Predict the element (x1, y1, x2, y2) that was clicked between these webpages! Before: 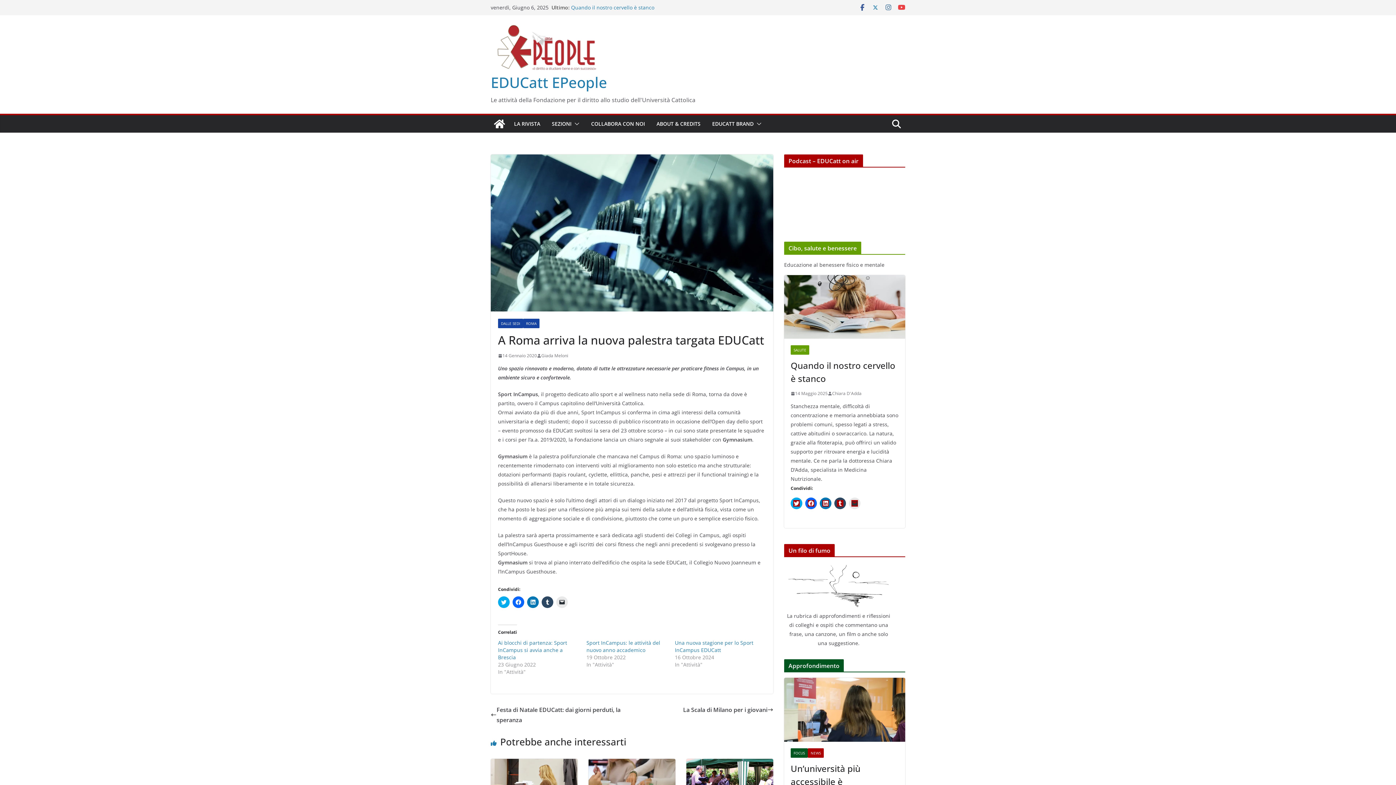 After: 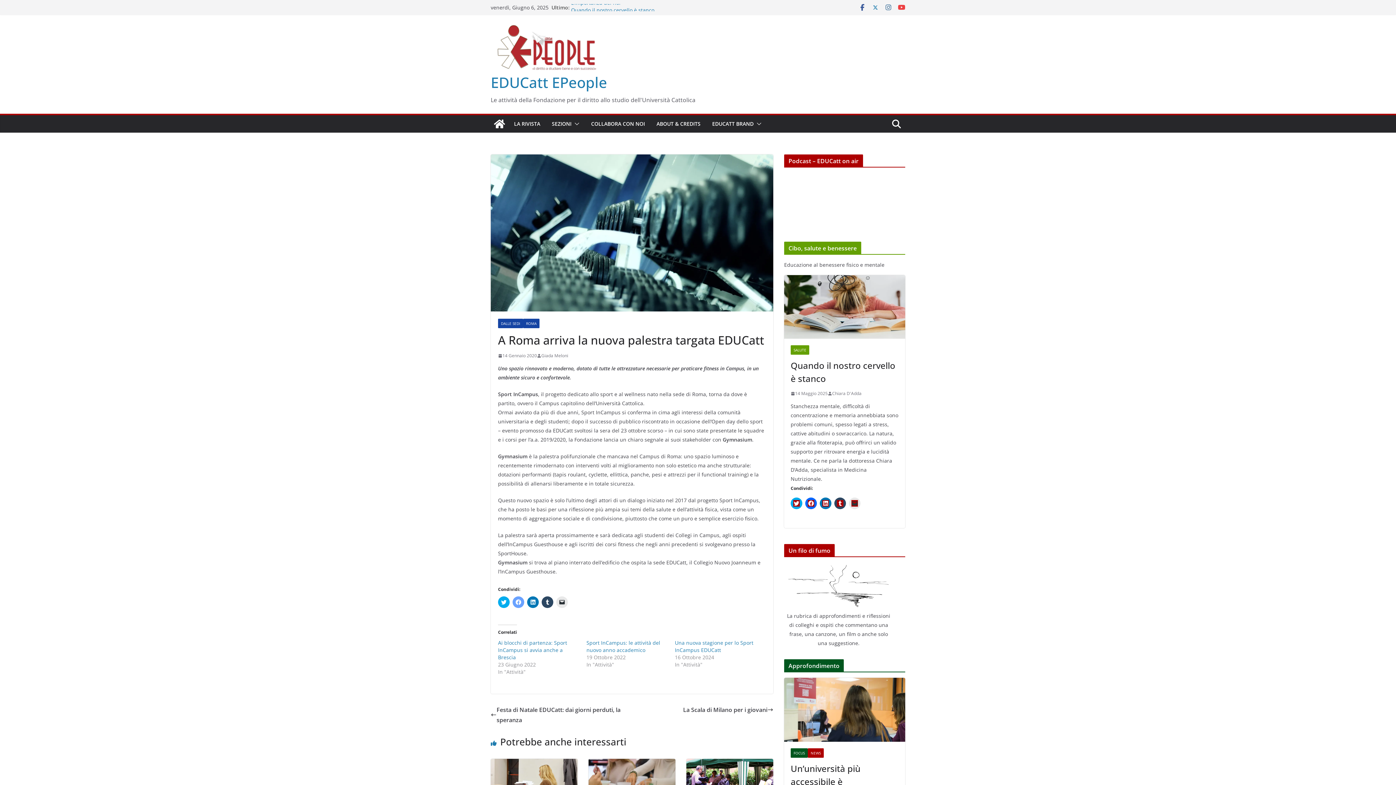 Action: label: Fai clic per condividere su Facebook (Si apre in una nuova finestra) bbox: (512, 596, 524, 608)